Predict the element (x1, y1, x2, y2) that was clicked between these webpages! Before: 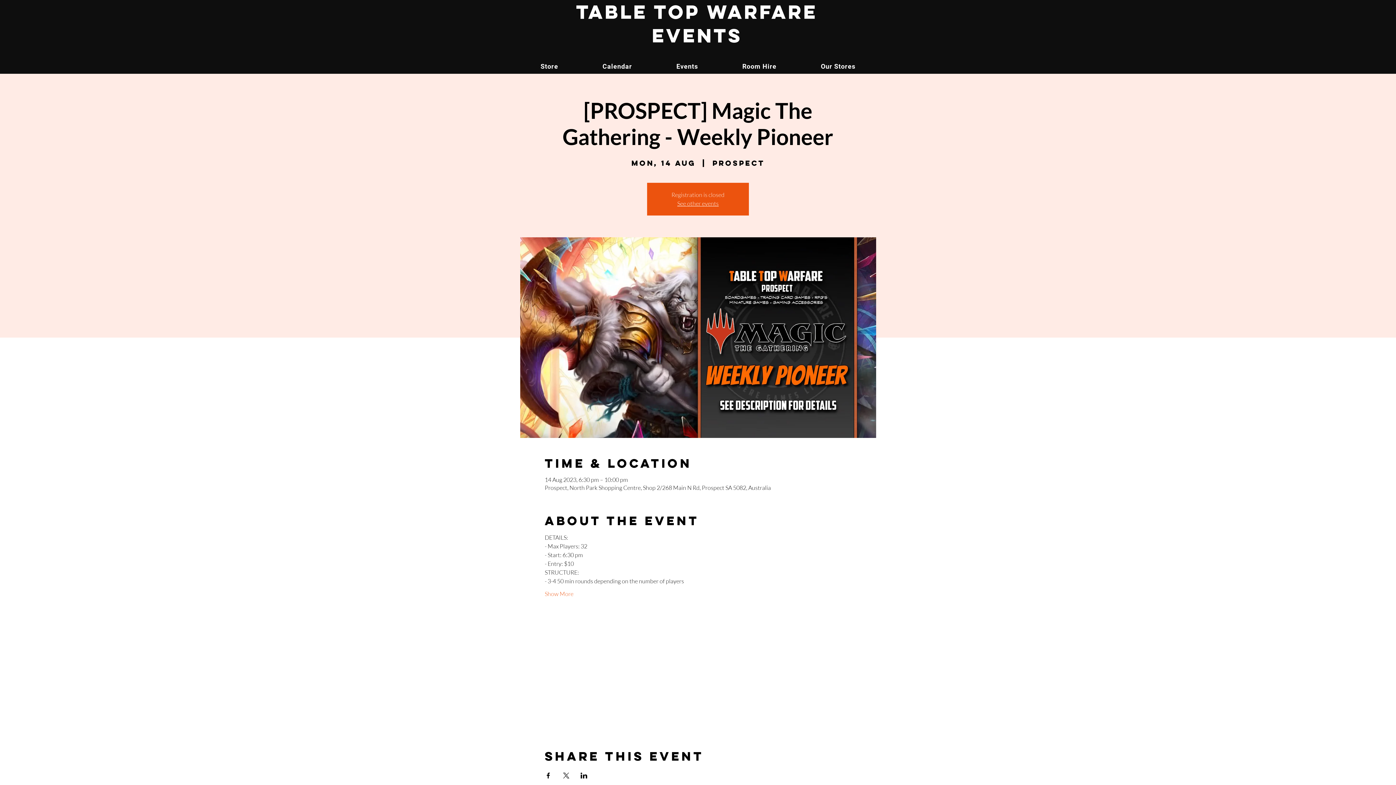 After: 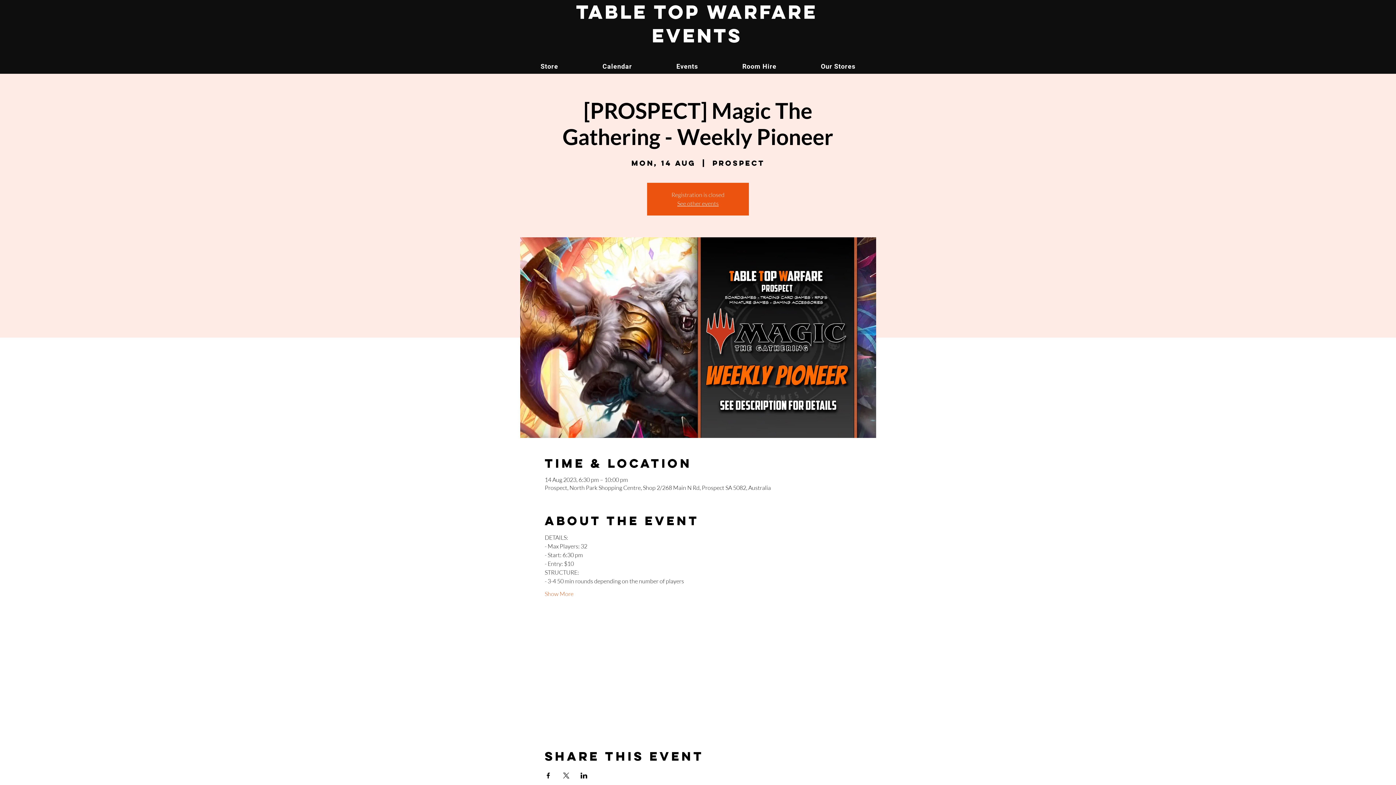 Action: bbox: (562, 773, 569, 778) label: Share event on X